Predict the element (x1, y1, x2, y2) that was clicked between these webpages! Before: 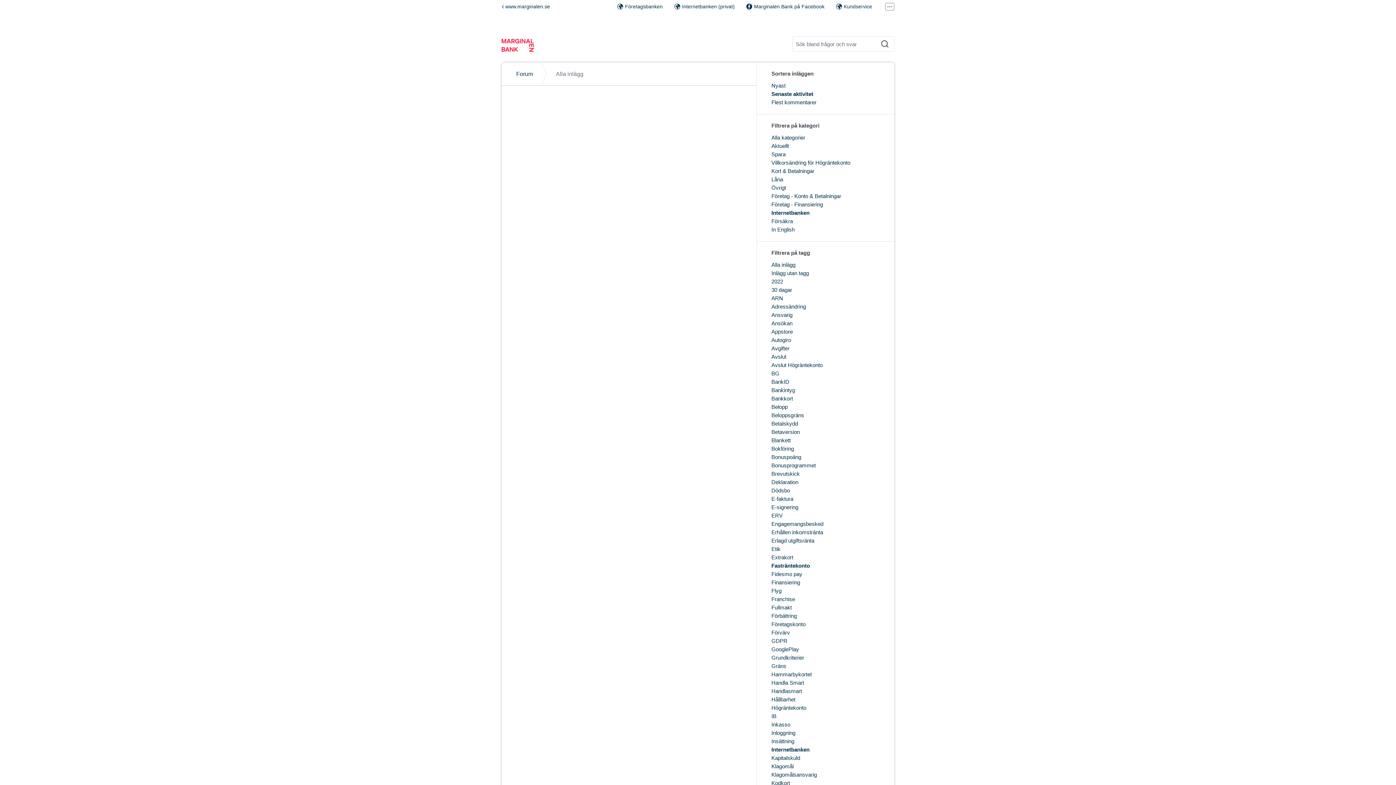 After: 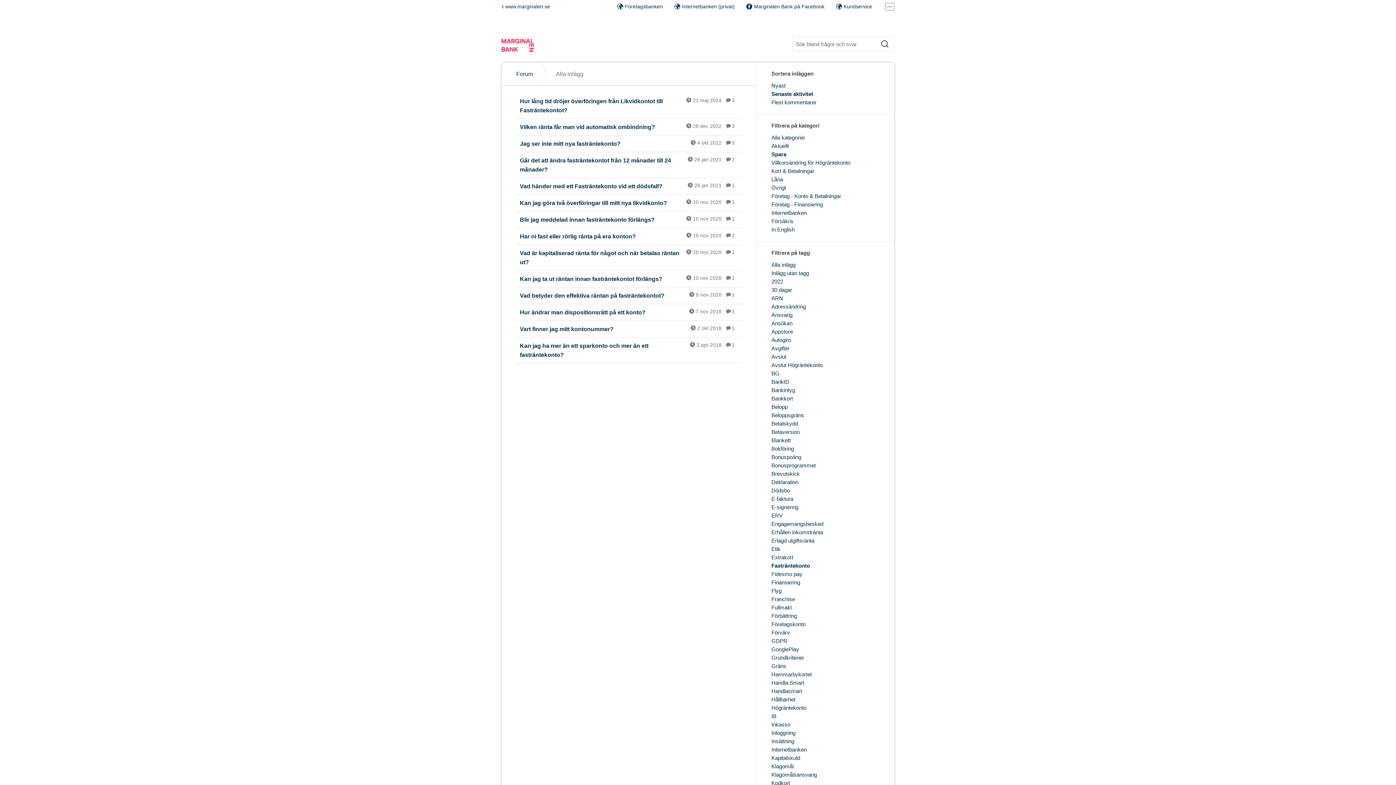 Action: label: Spara bbox: (771, 151, 785, 157)